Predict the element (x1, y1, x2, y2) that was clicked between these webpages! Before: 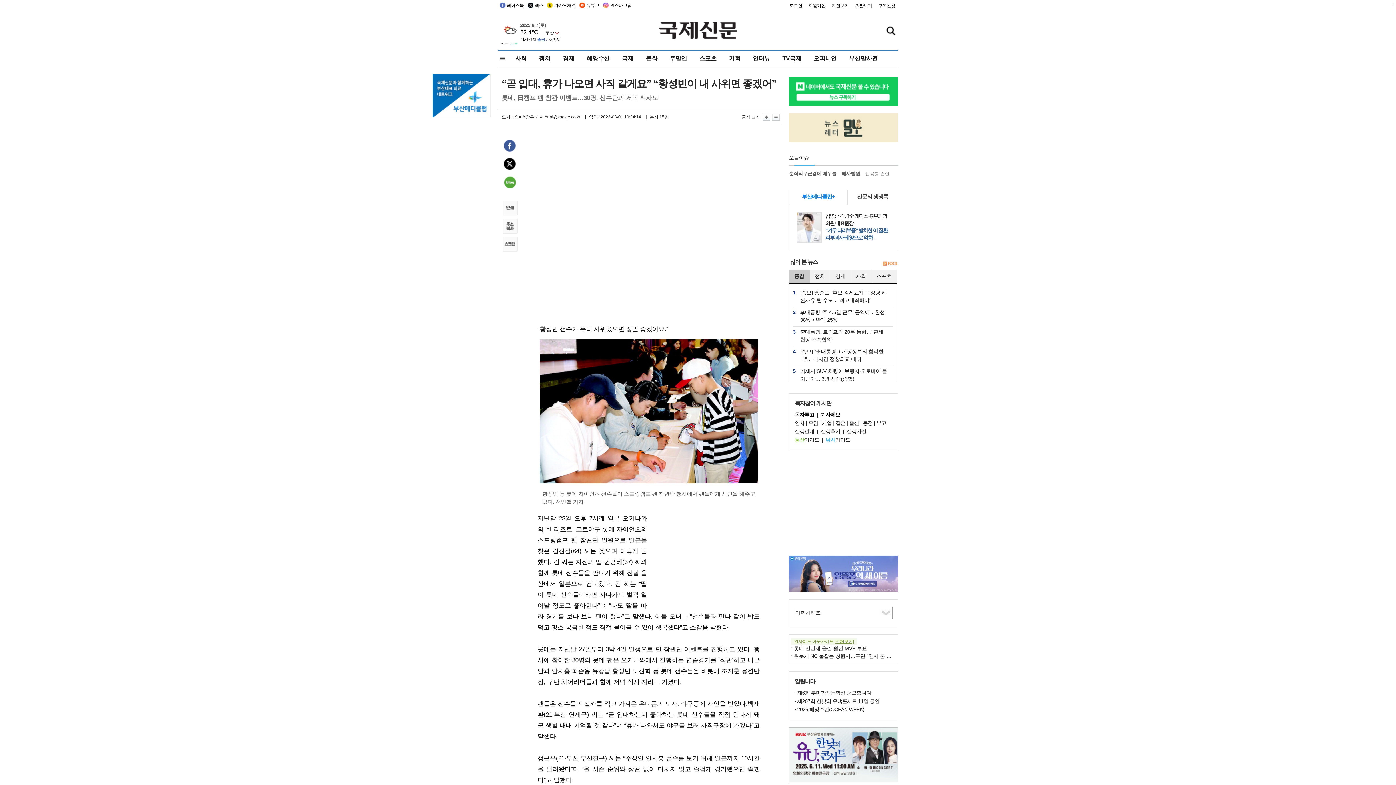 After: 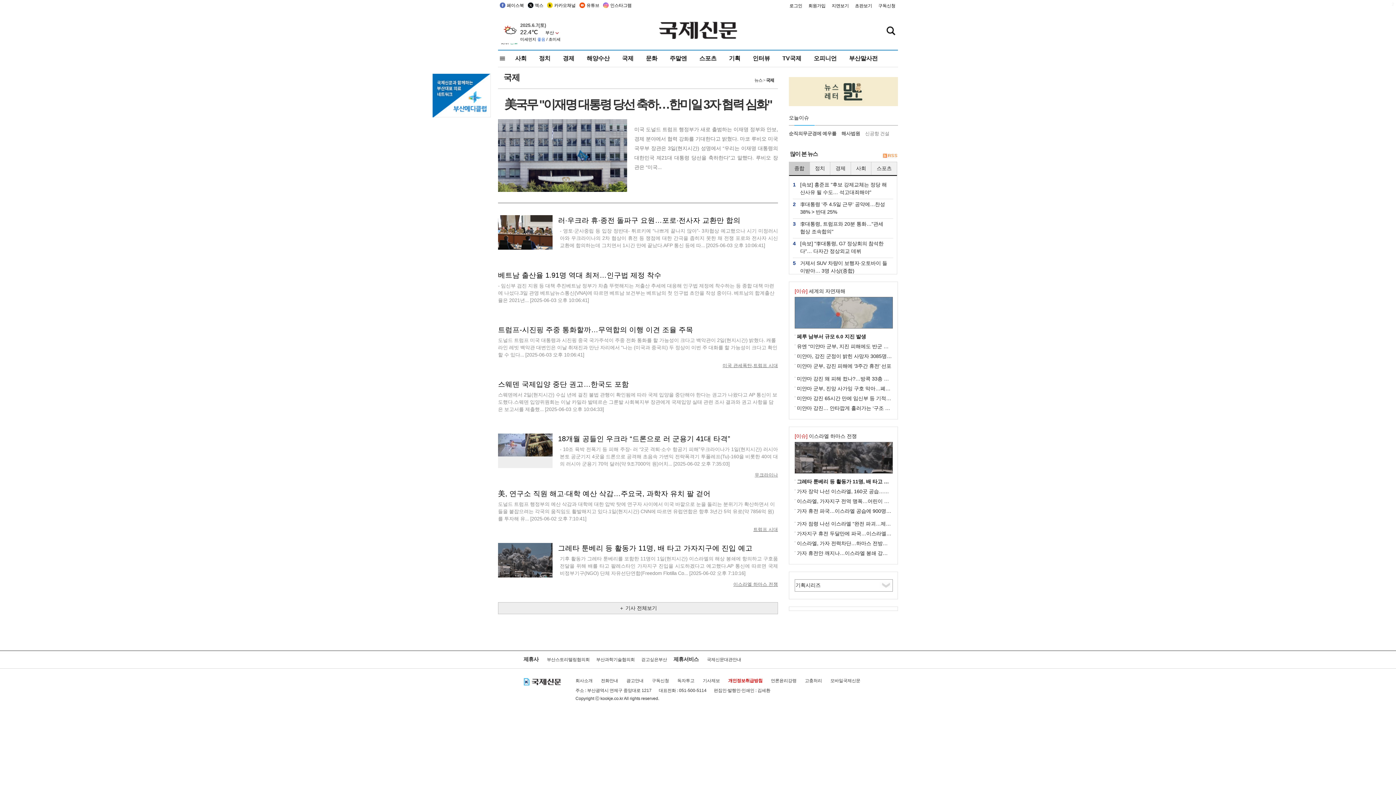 Action: bbox: (621, 50, 634, 66) label: 국제